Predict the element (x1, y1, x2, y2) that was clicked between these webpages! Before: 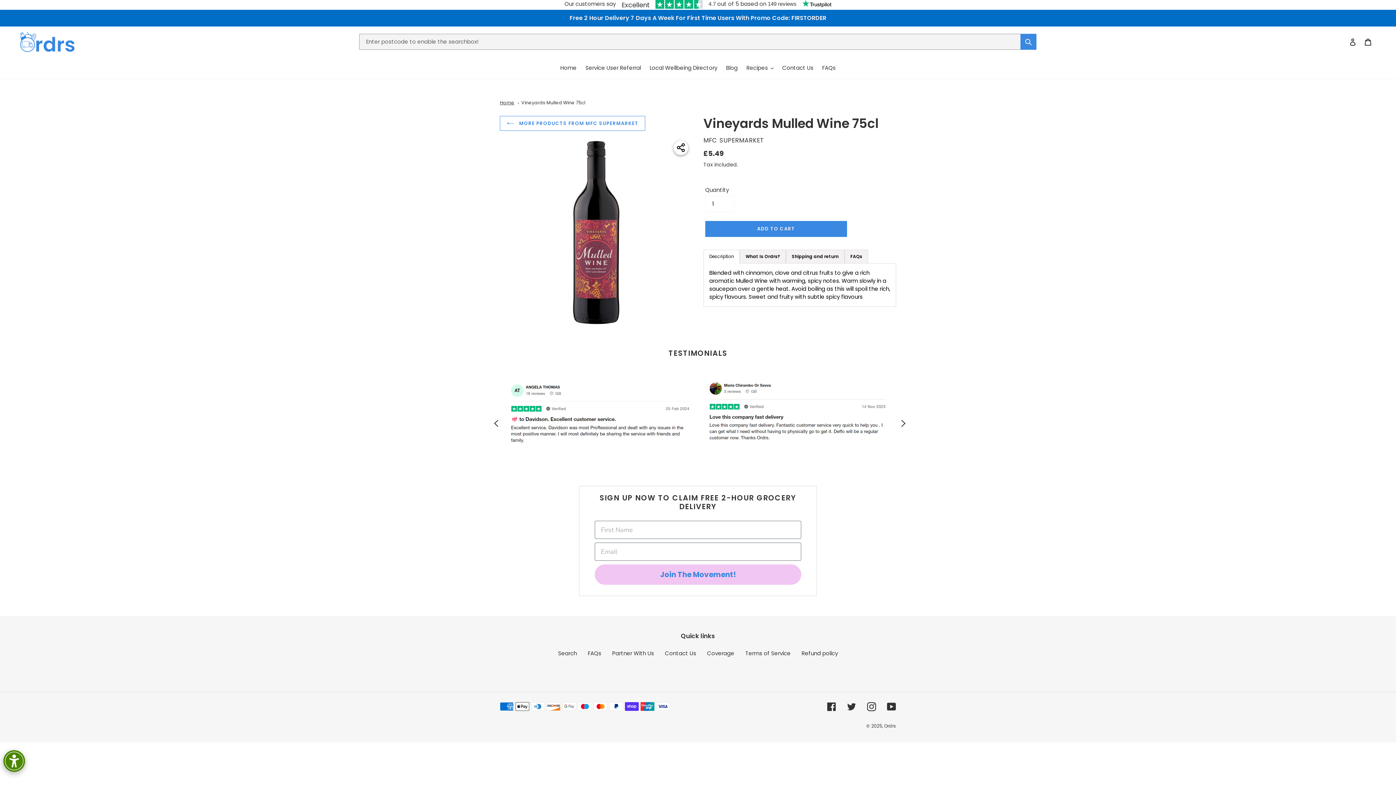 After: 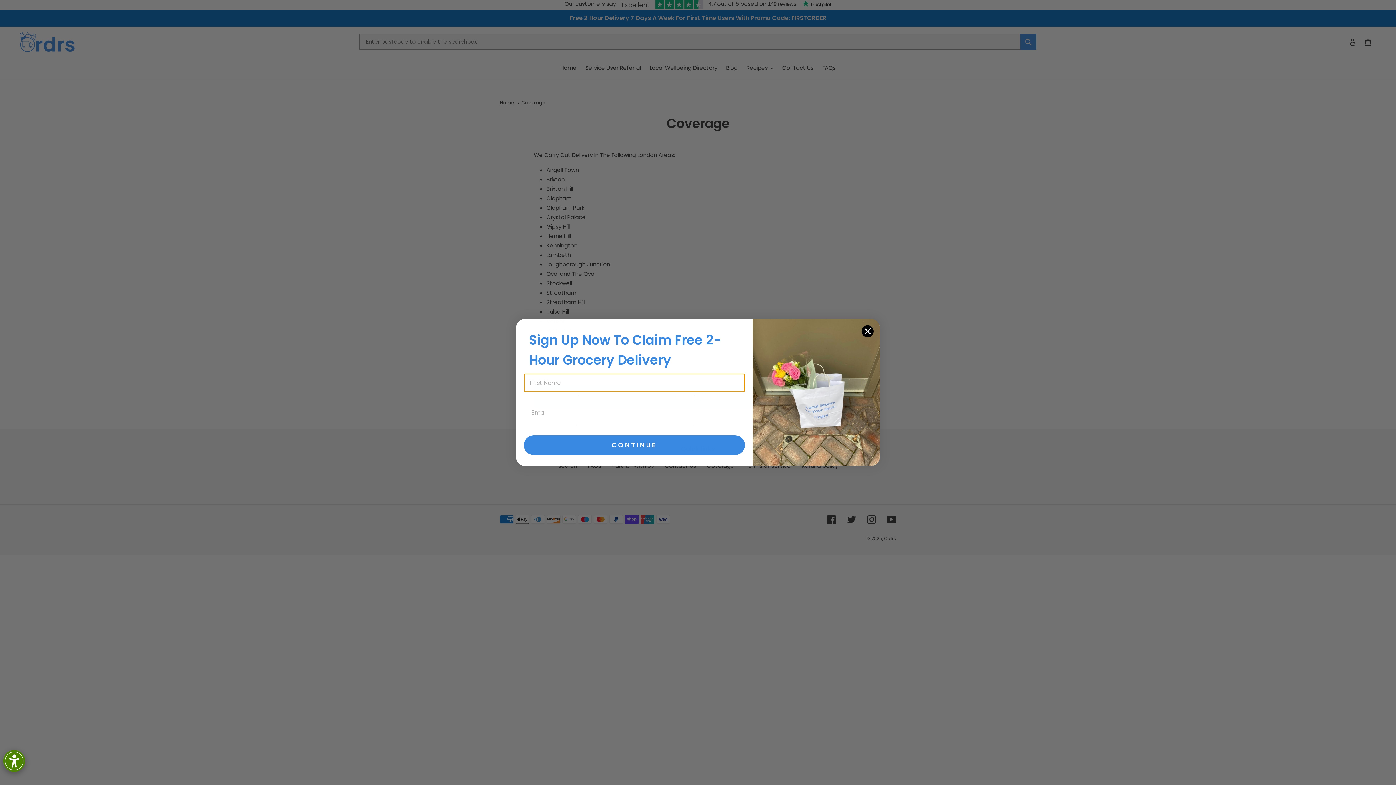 Action: label: Coverage bbox: (707, 649, 734, 657)